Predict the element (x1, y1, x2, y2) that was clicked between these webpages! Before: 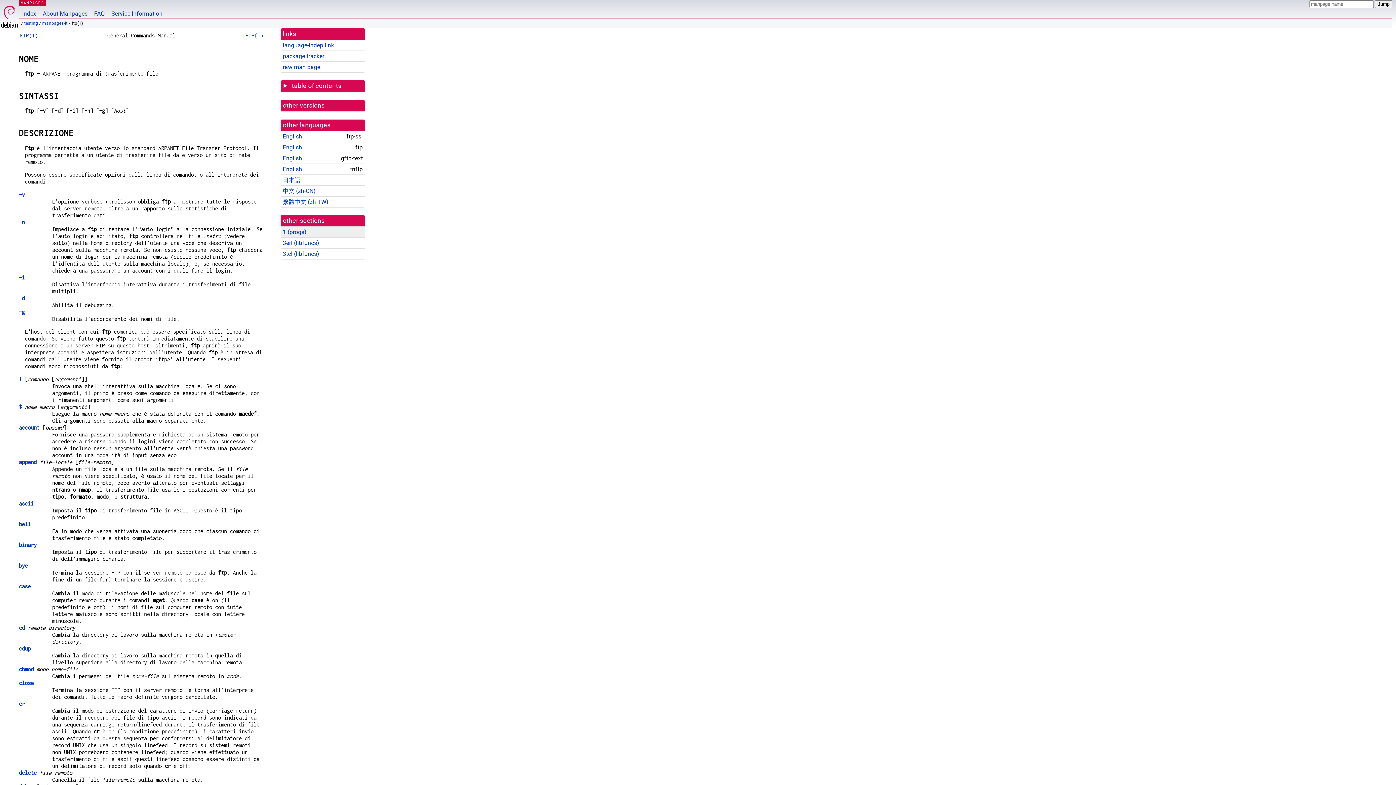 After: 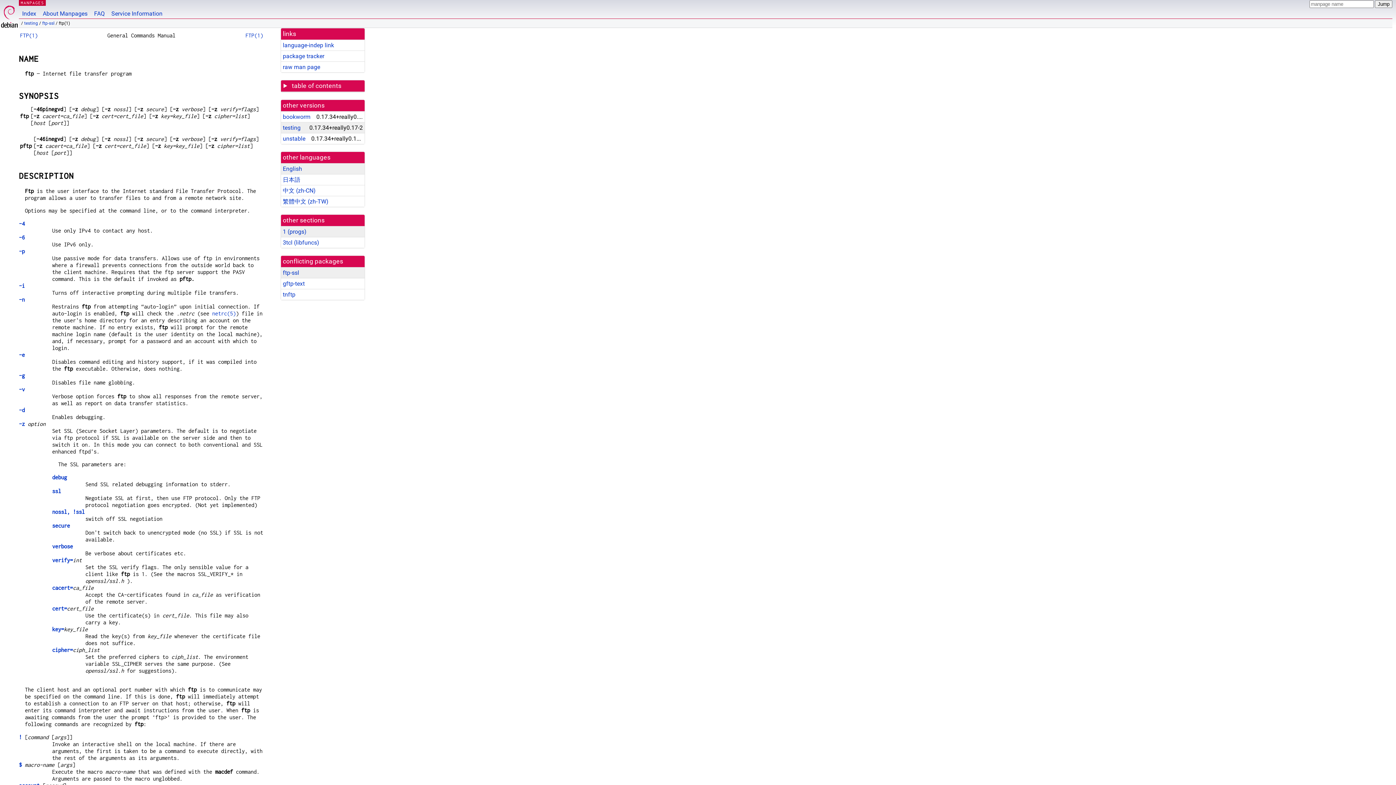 Action: label: English bbox: (282, 133, 302, 140)